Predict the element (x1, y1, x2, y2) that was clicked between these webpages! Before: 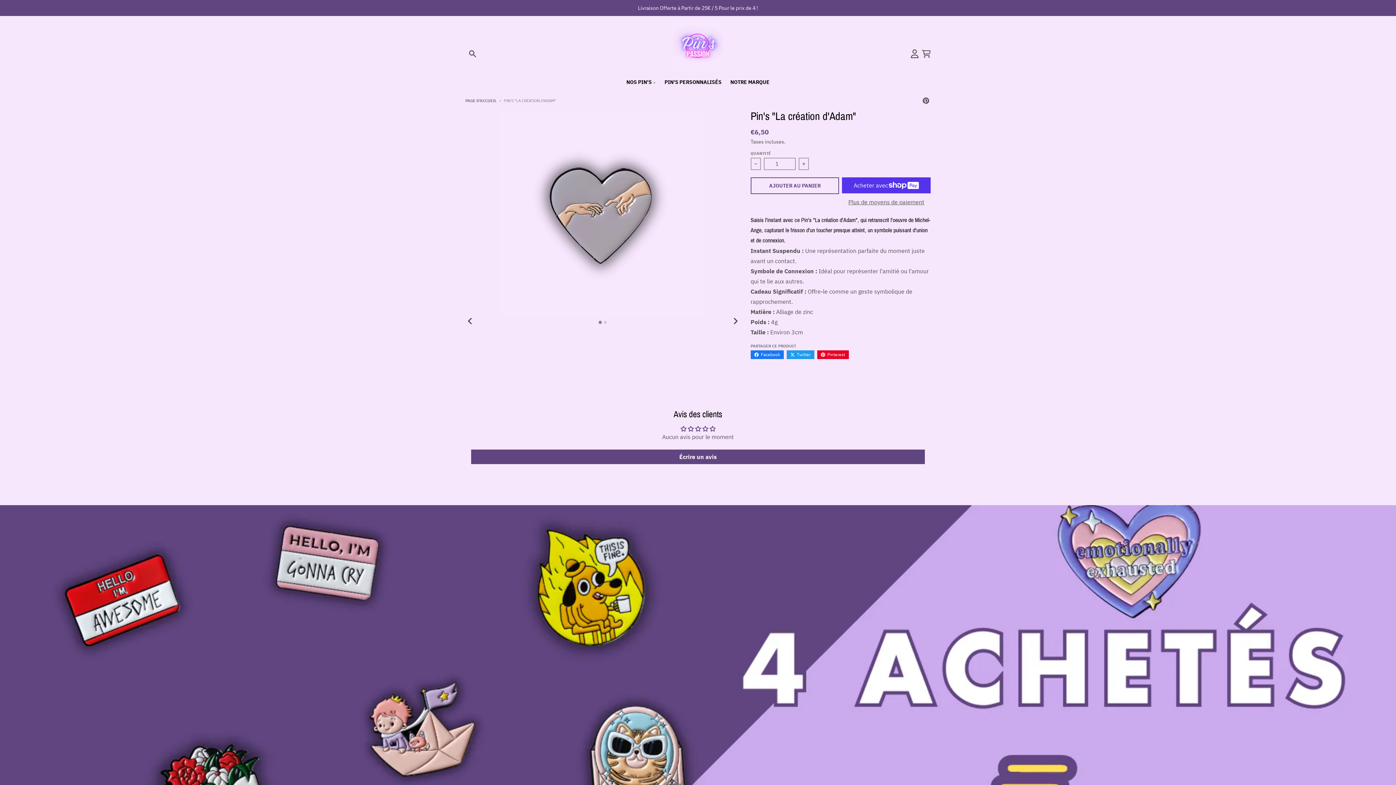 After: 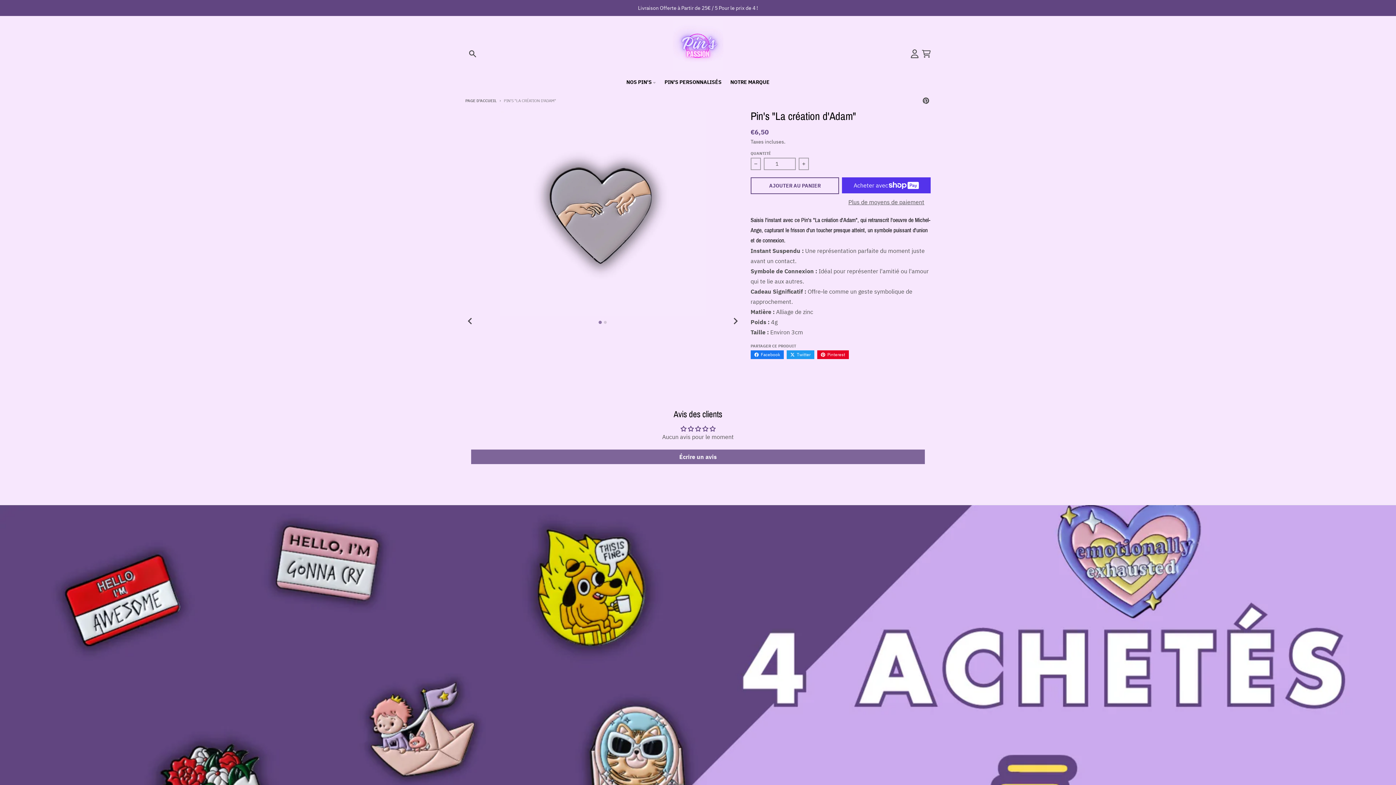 Action: bbox: (471, 449, 925, 464) label: Écrire un avis